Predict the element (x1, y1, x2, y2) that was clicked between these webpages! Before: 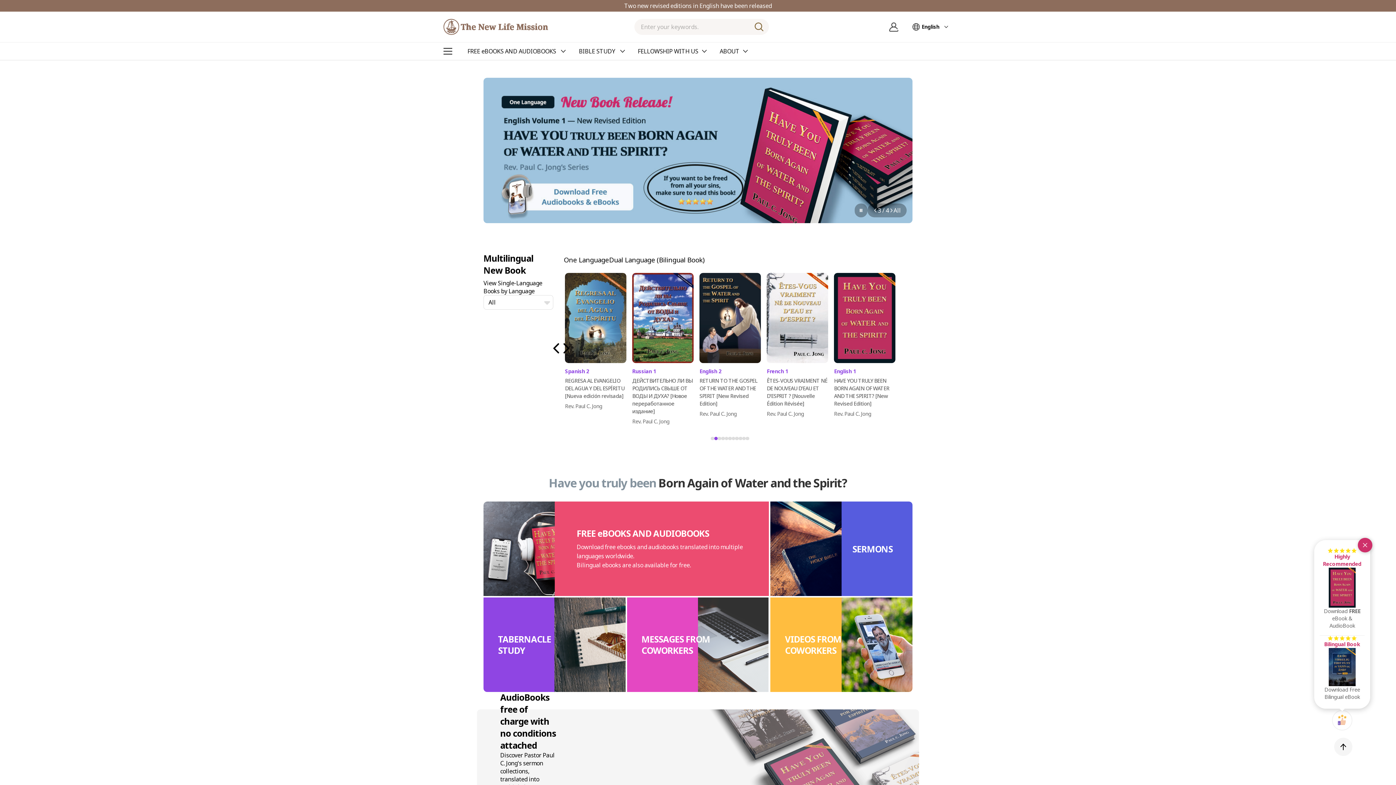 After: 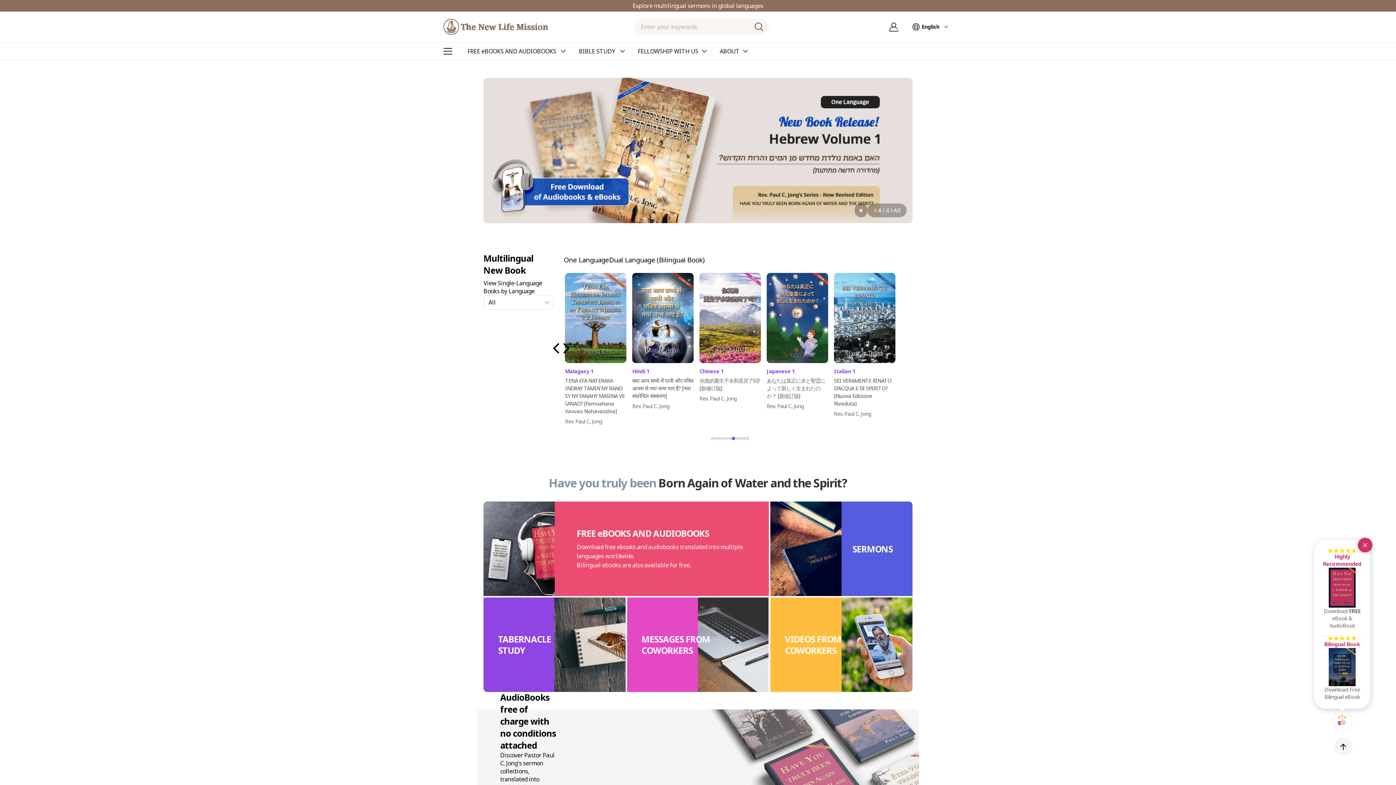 Action: bbox: (1334, 738, 1352, 756) label: TOP